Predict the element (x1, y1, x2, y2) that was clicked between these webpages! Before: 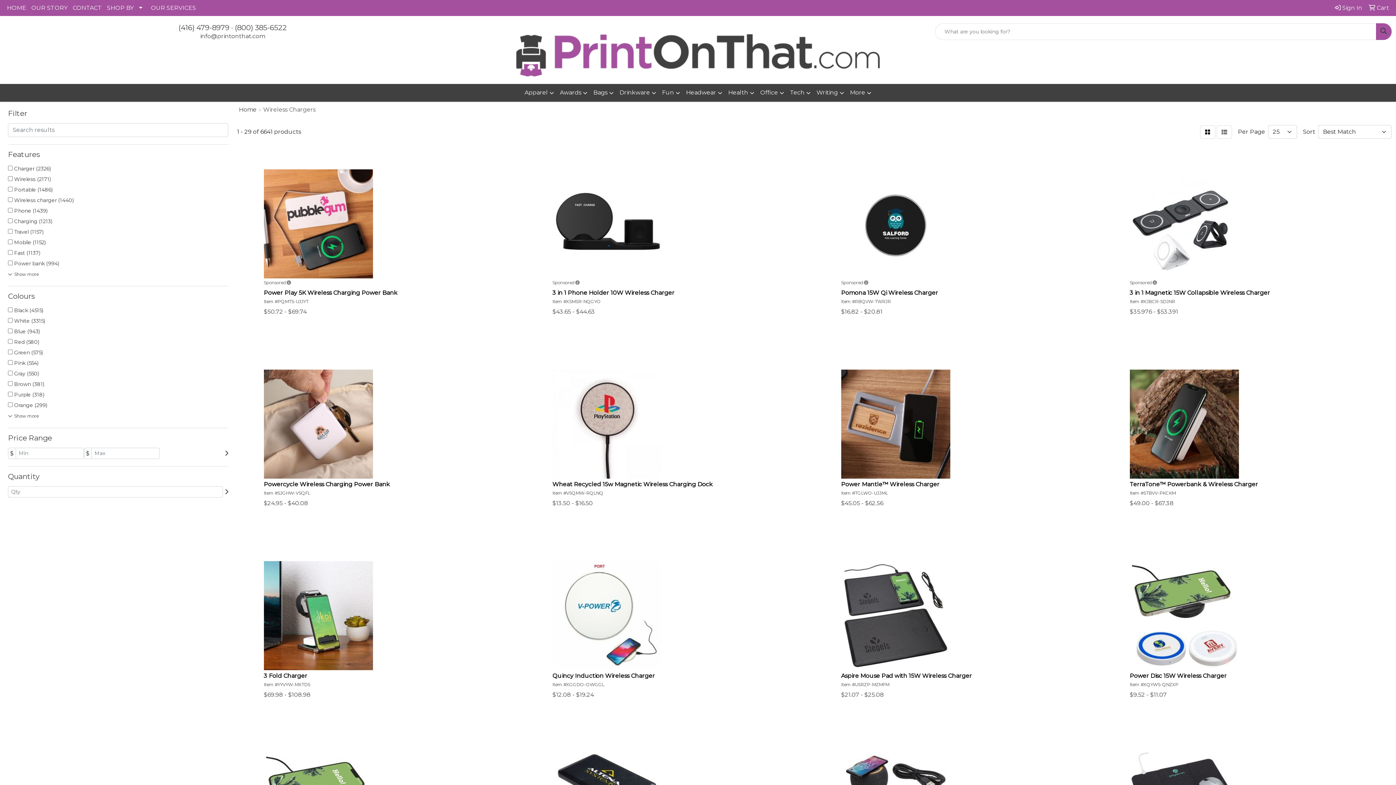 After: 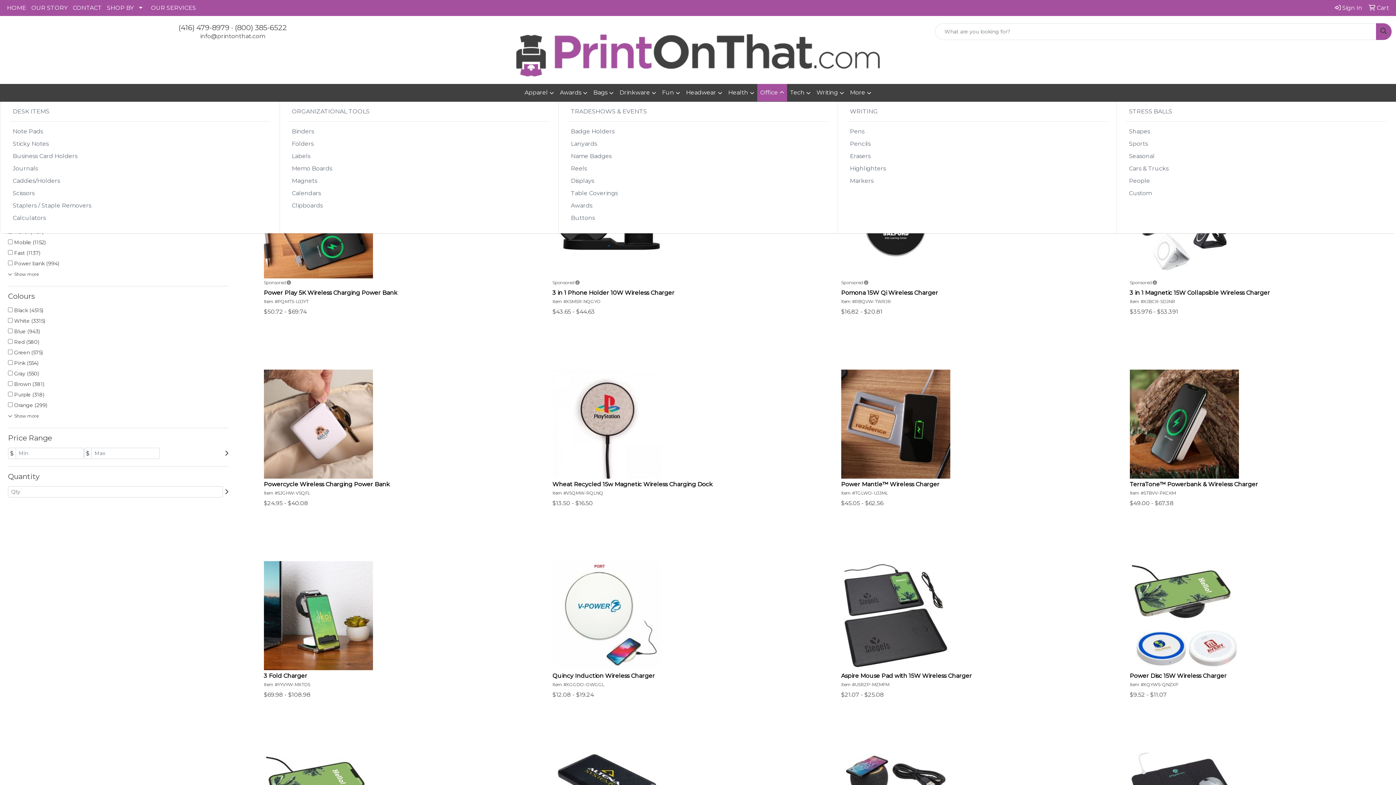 Action: bbox: (757, 84, 787, 101) label: Office